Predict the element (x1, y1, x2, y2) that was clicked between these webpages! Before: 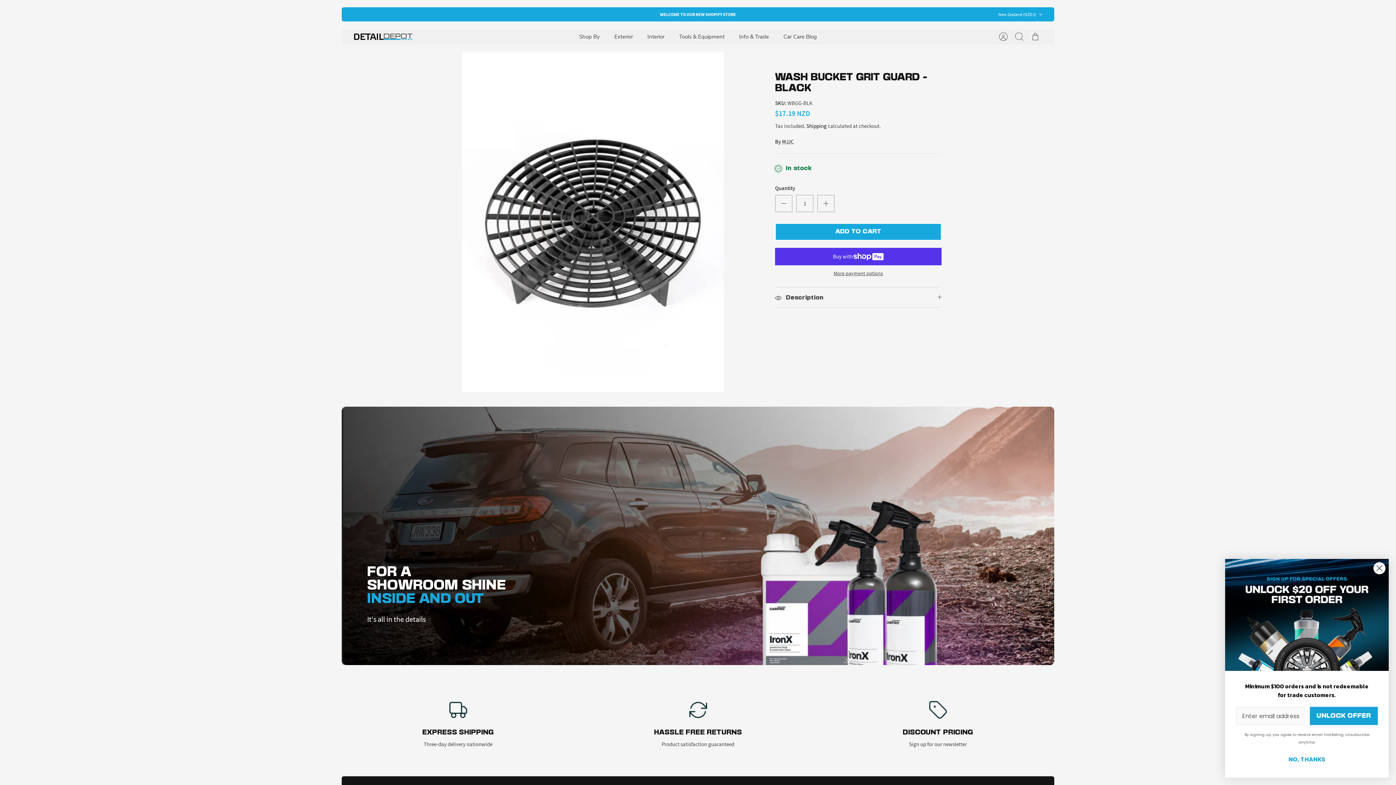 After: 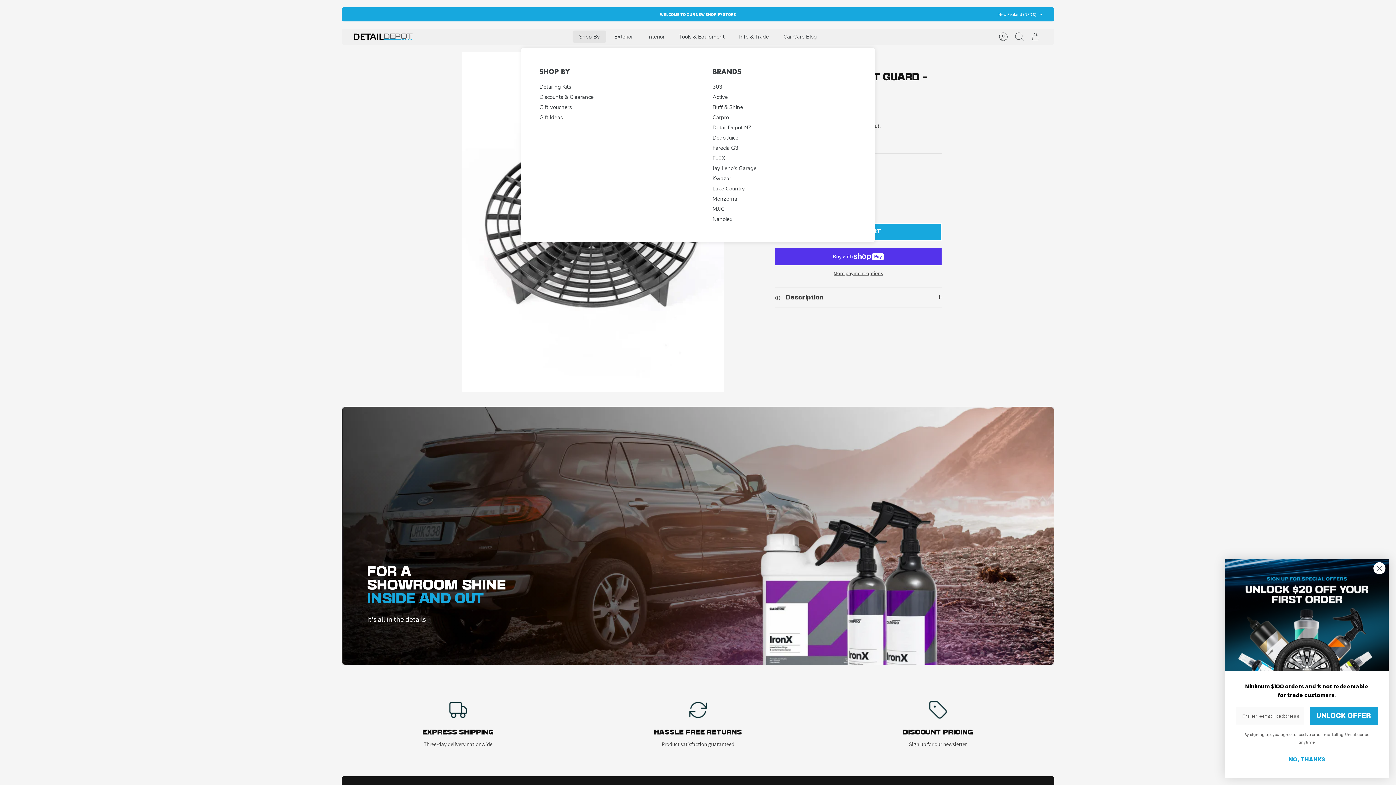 Action: bbox: (572, 30, 606, 42) label: Shop By